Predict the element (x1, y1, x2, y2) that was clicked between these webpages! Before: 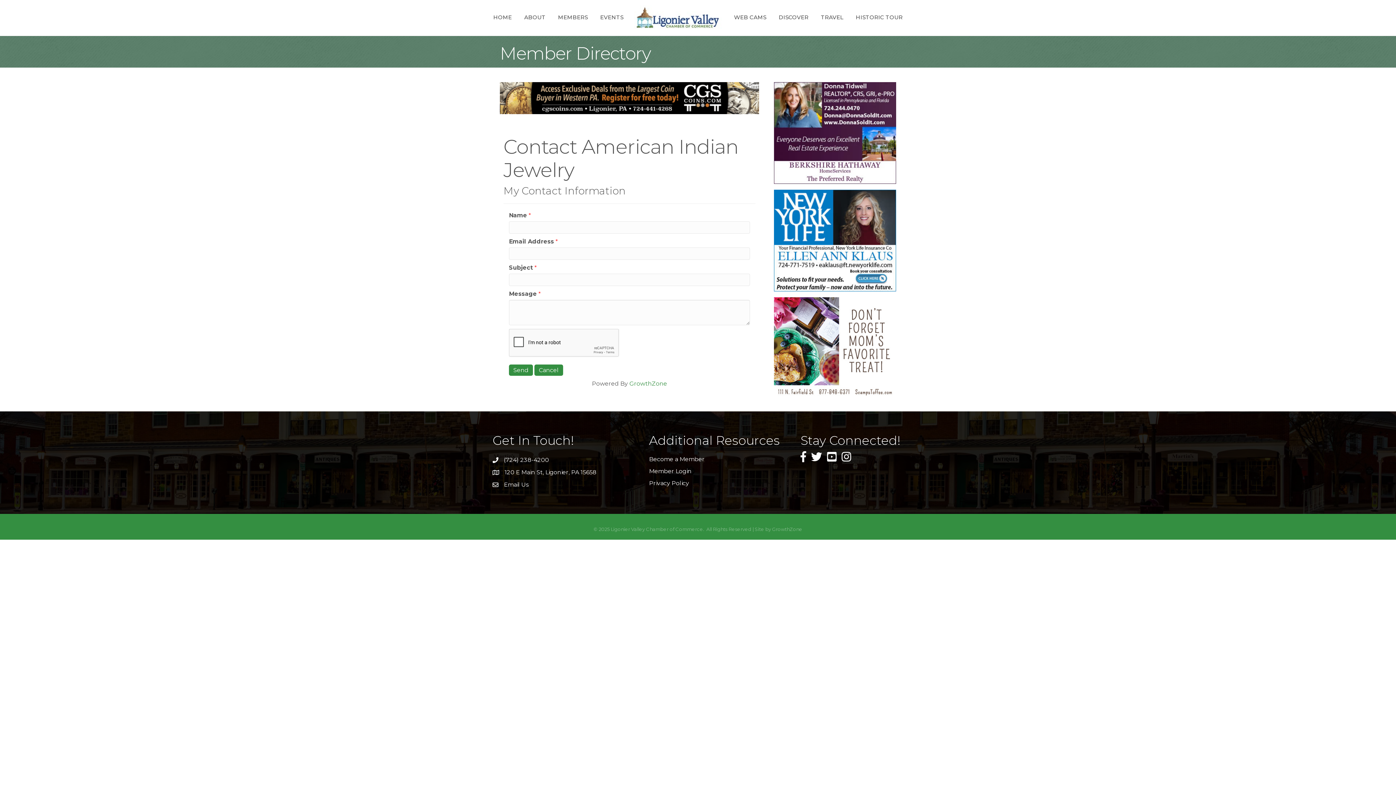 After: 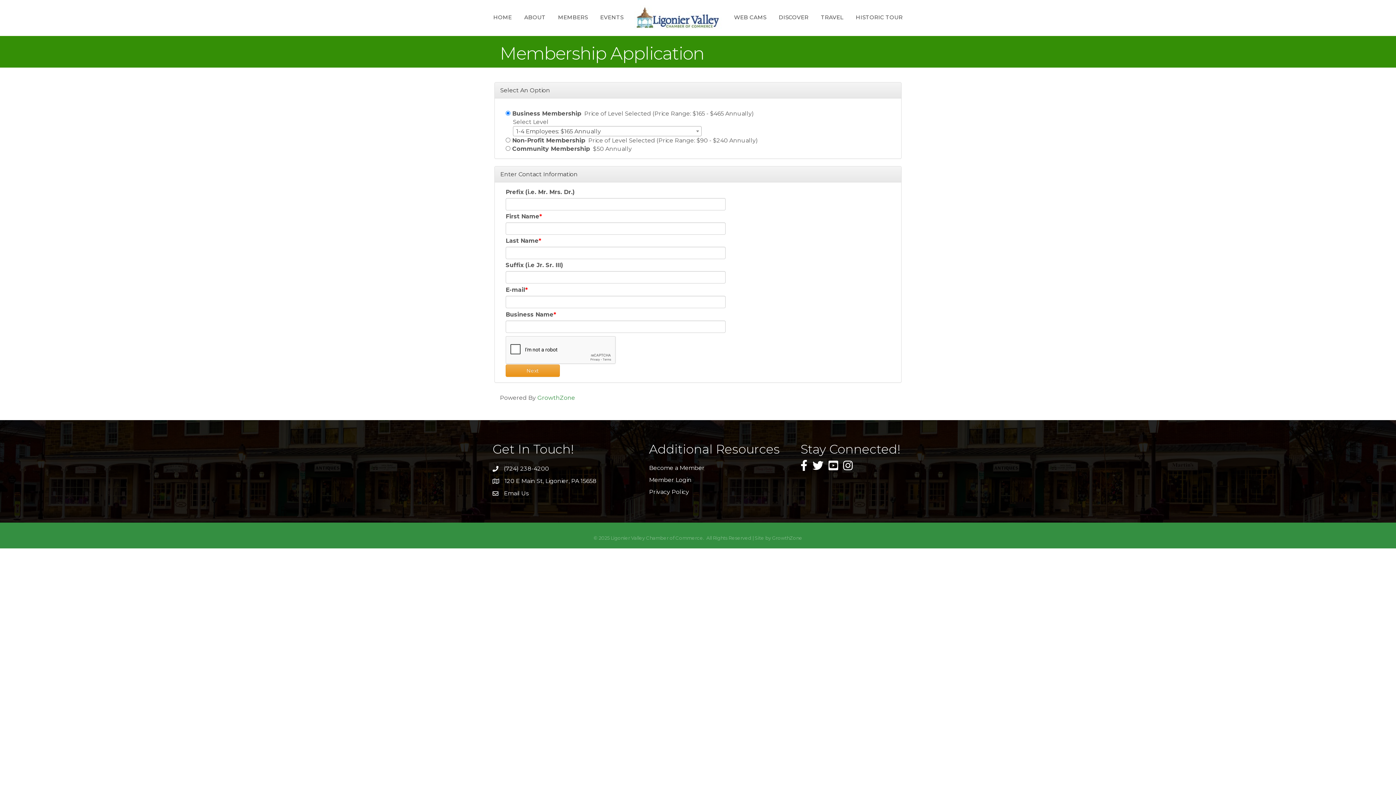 Action: label: Become a Member bbox: (649, 456, 704, 462)